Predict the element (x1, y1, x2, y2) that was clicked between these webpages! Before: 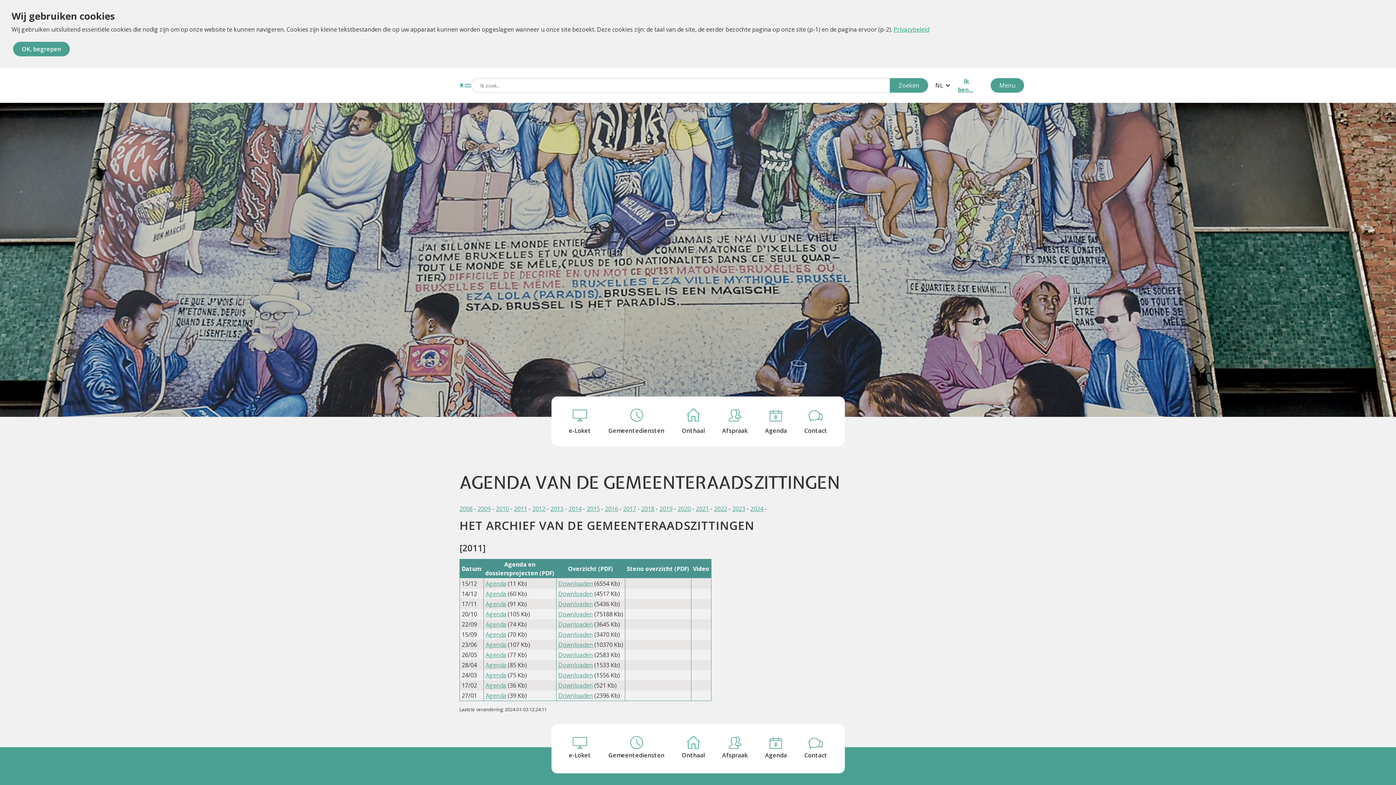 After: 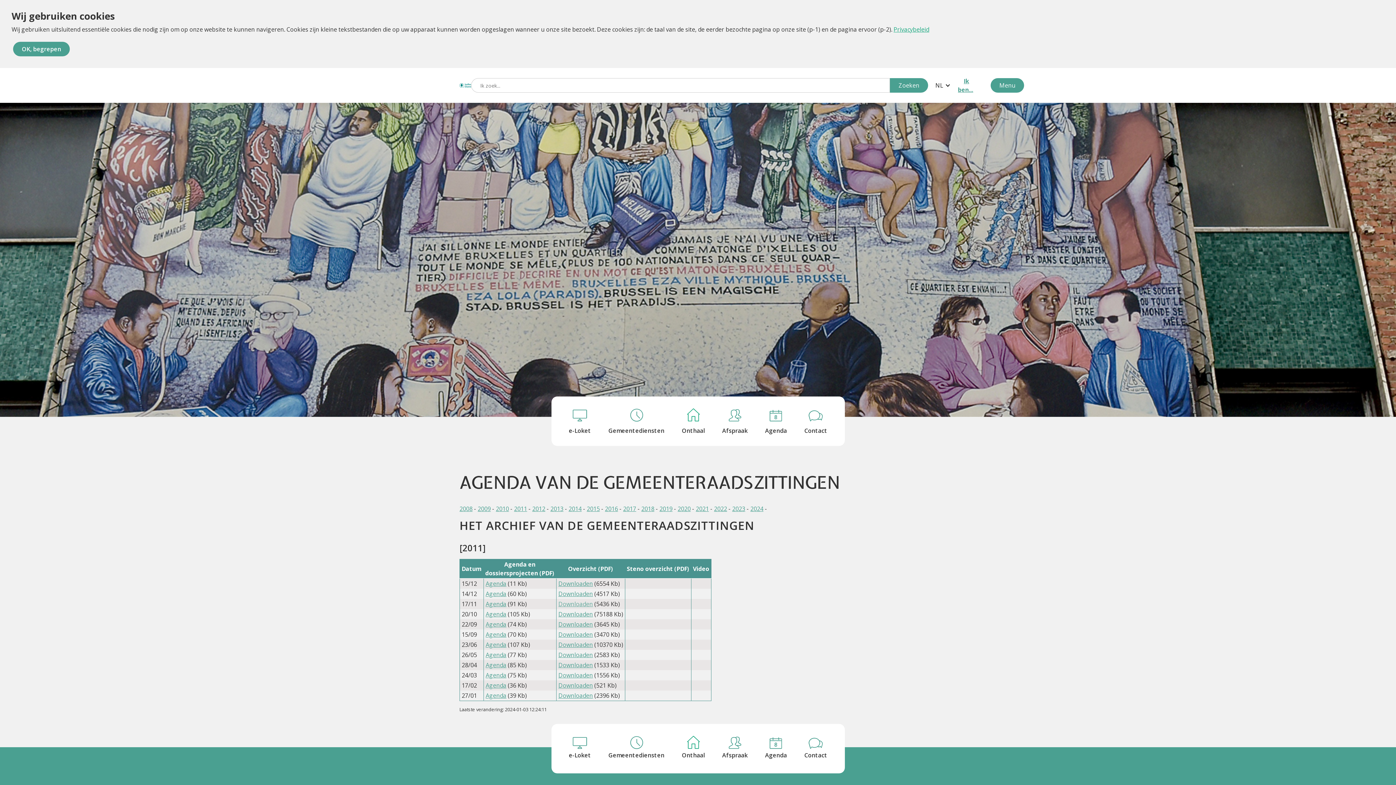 Action: bbox: (558, 600, 593, 608) label: Downloaden